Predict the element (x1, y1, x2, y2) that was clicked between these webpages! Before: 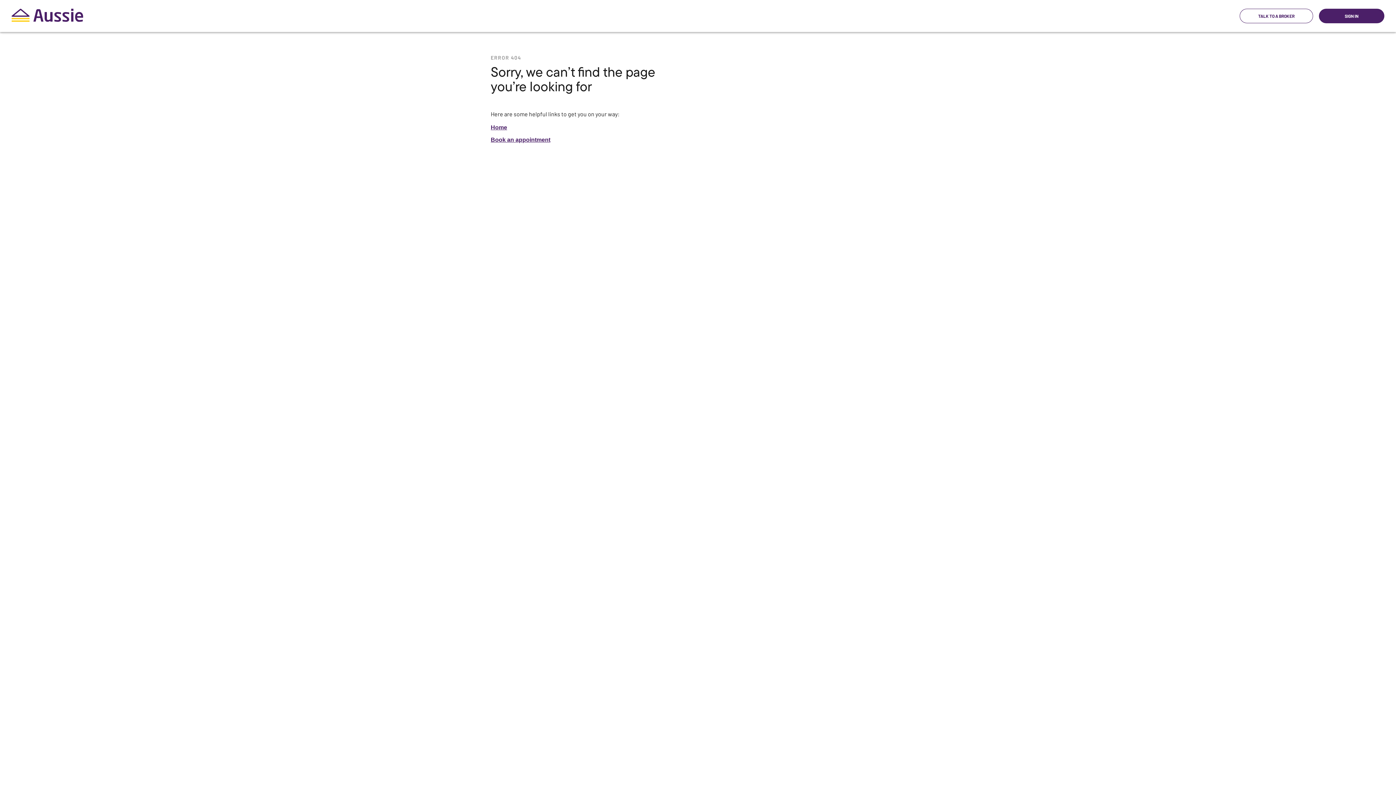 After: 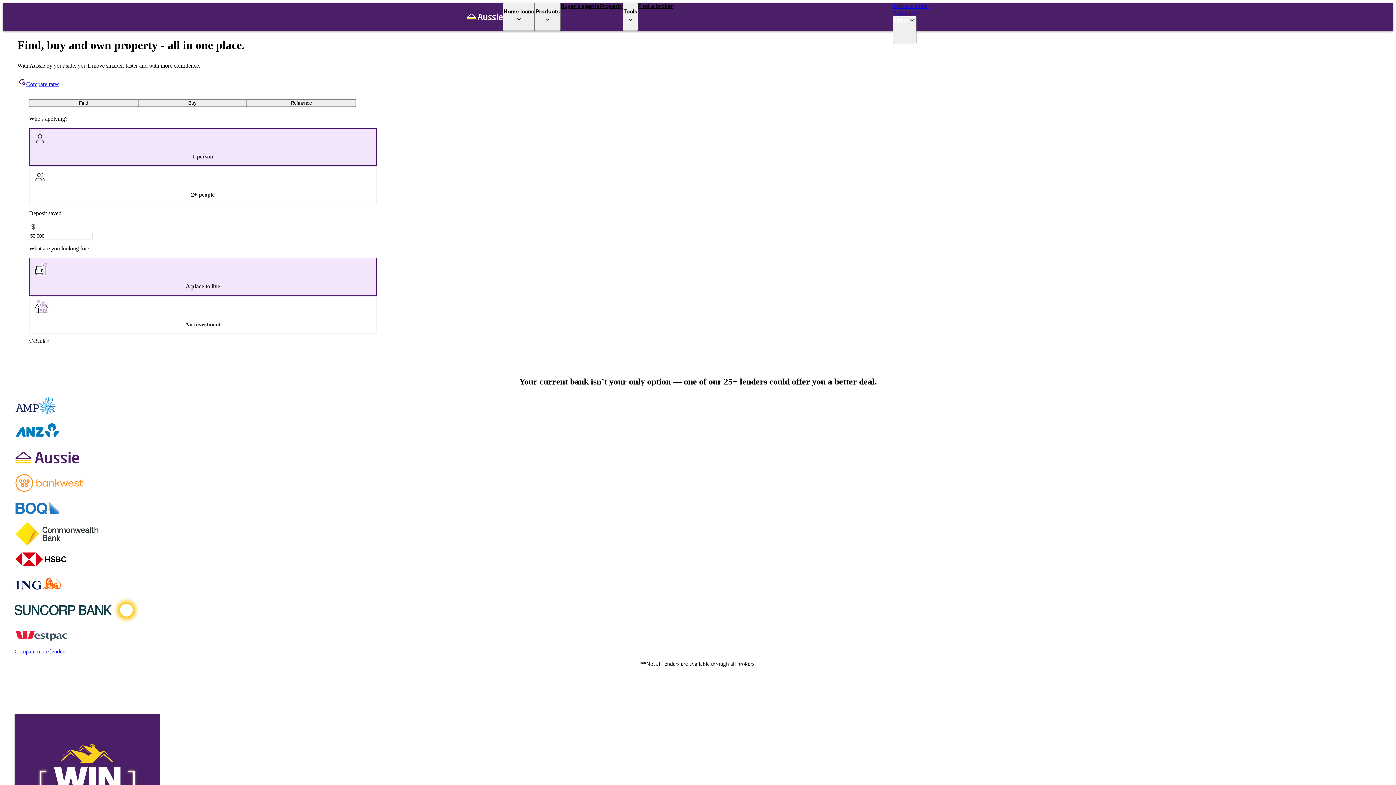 Action: bbox: (11, 10, 83, 17) label: Logo